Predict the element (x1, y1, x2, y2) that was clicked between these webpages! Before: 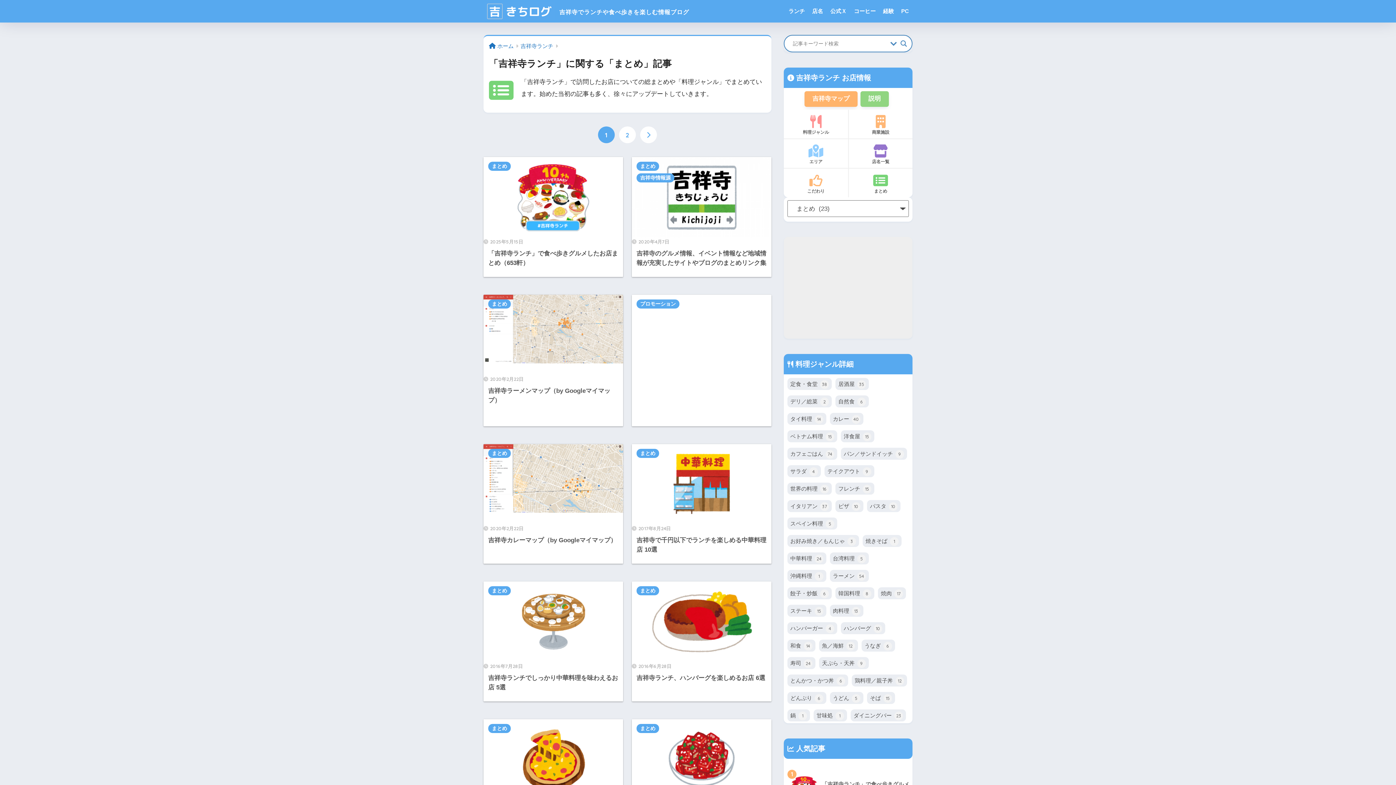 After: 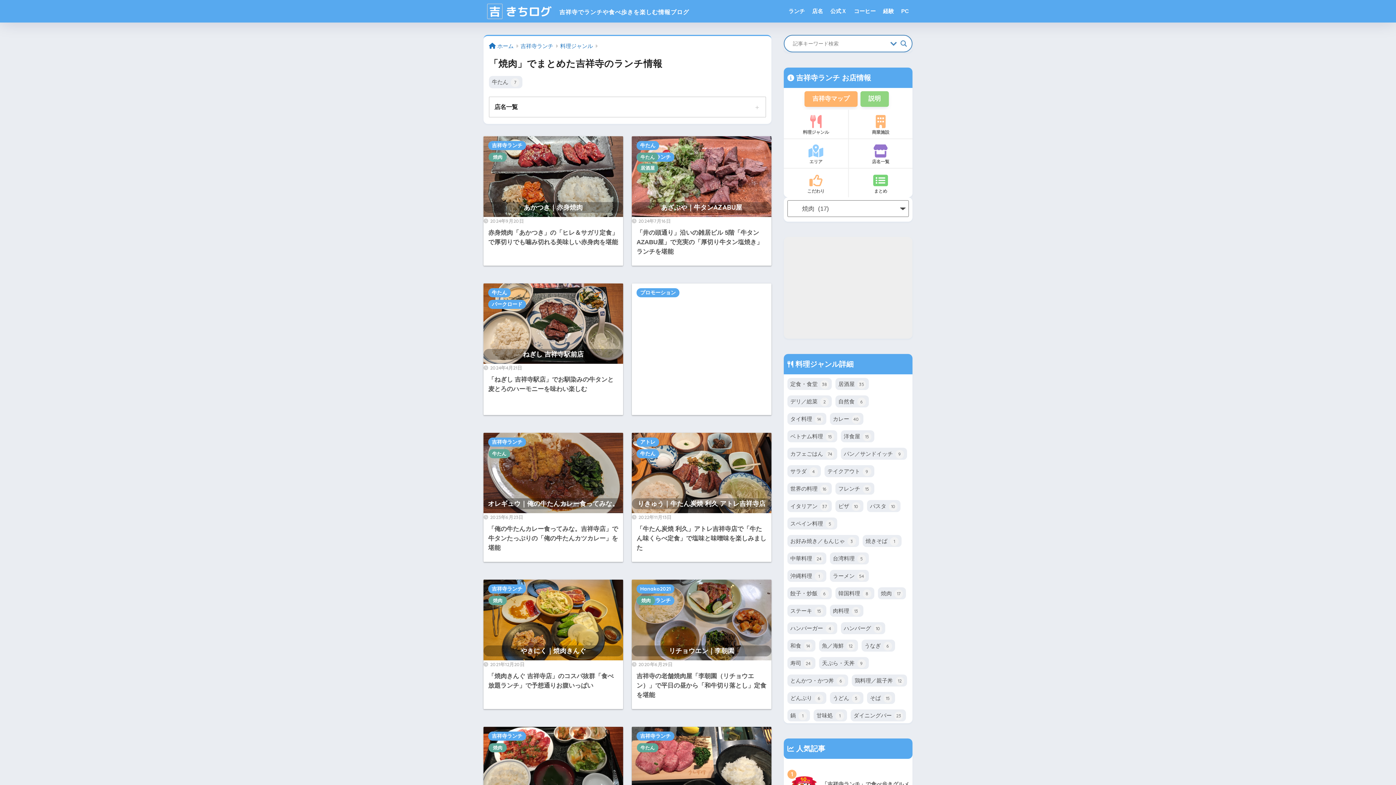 Action: bbox: (881, 588, 903, 598) label: 焼肉 17